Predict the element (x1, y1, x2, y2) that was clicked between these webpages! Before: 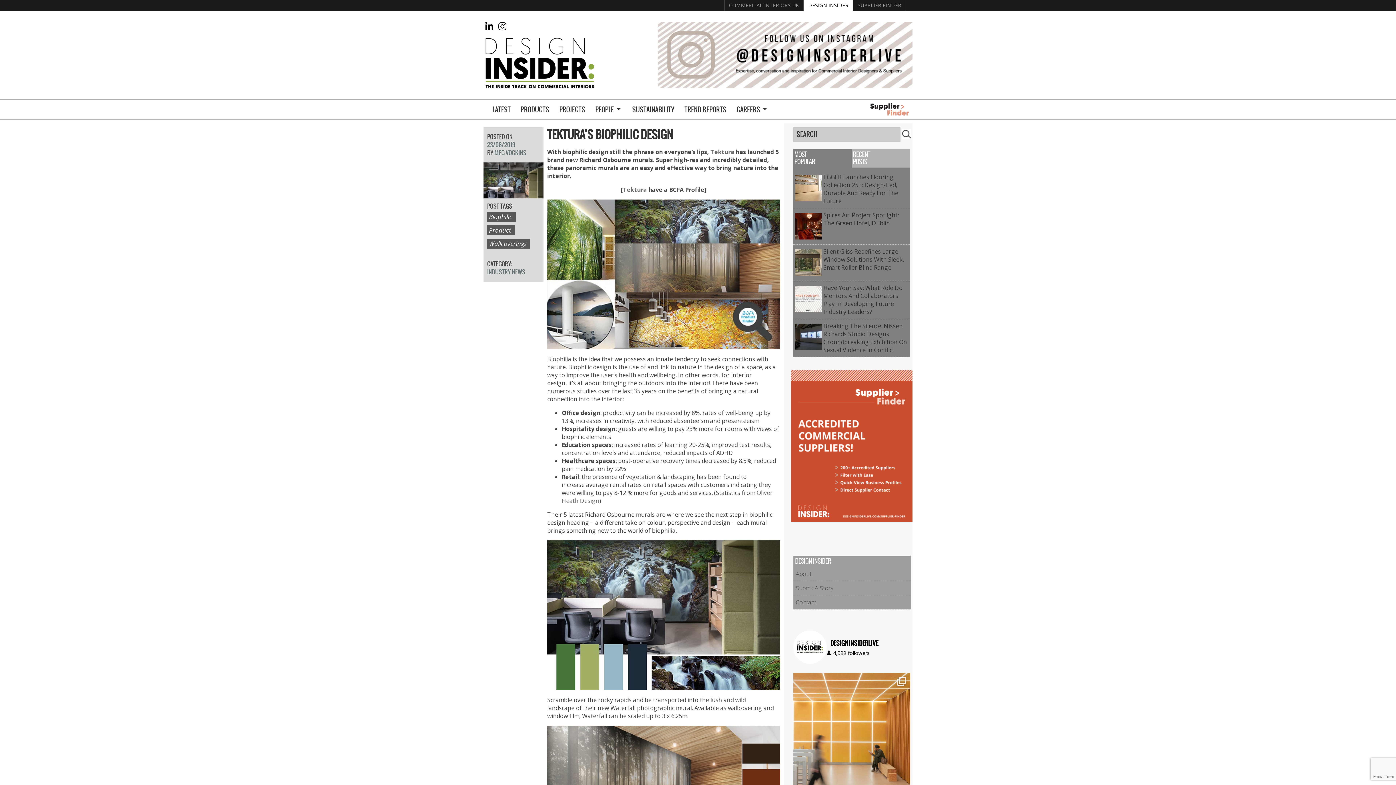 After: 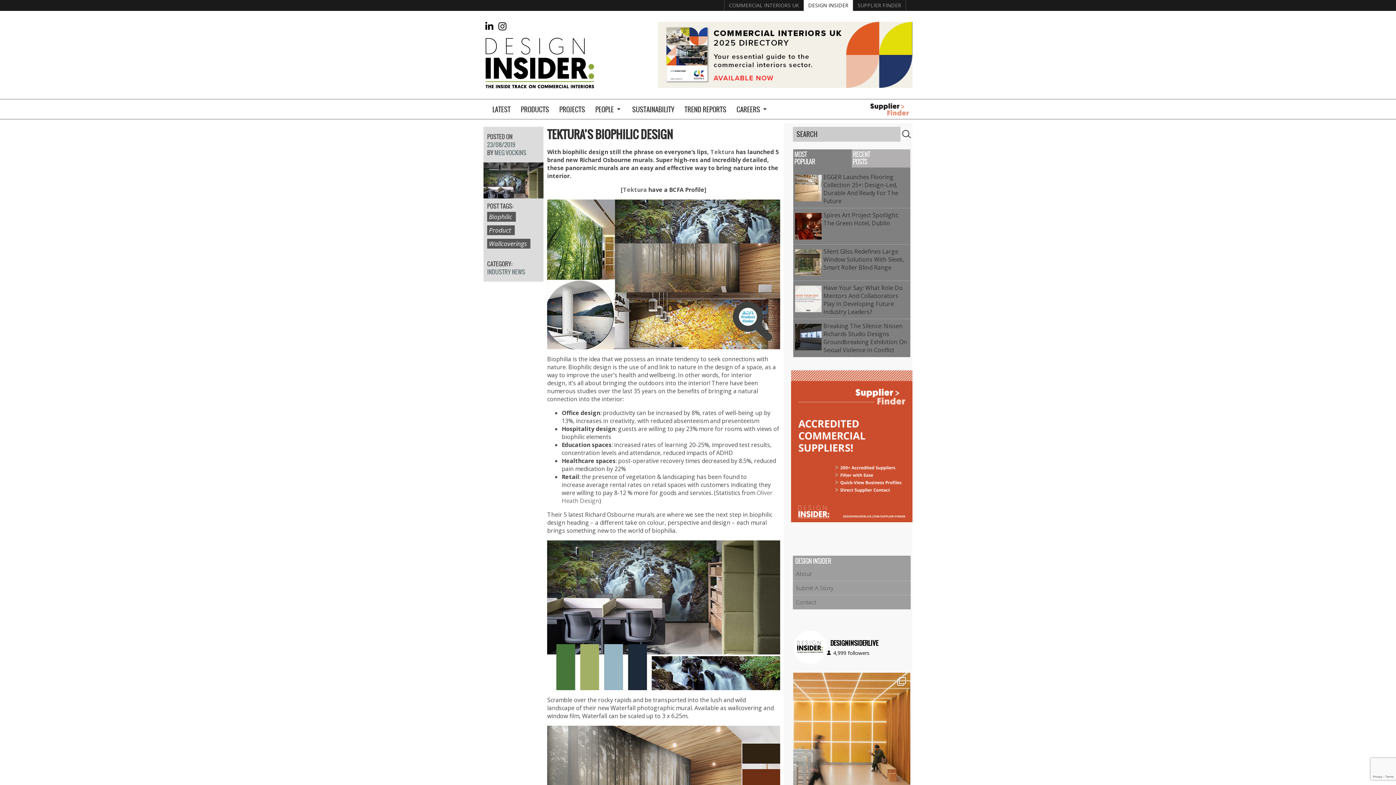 Action: bbox: (483, 23, 495, 31)